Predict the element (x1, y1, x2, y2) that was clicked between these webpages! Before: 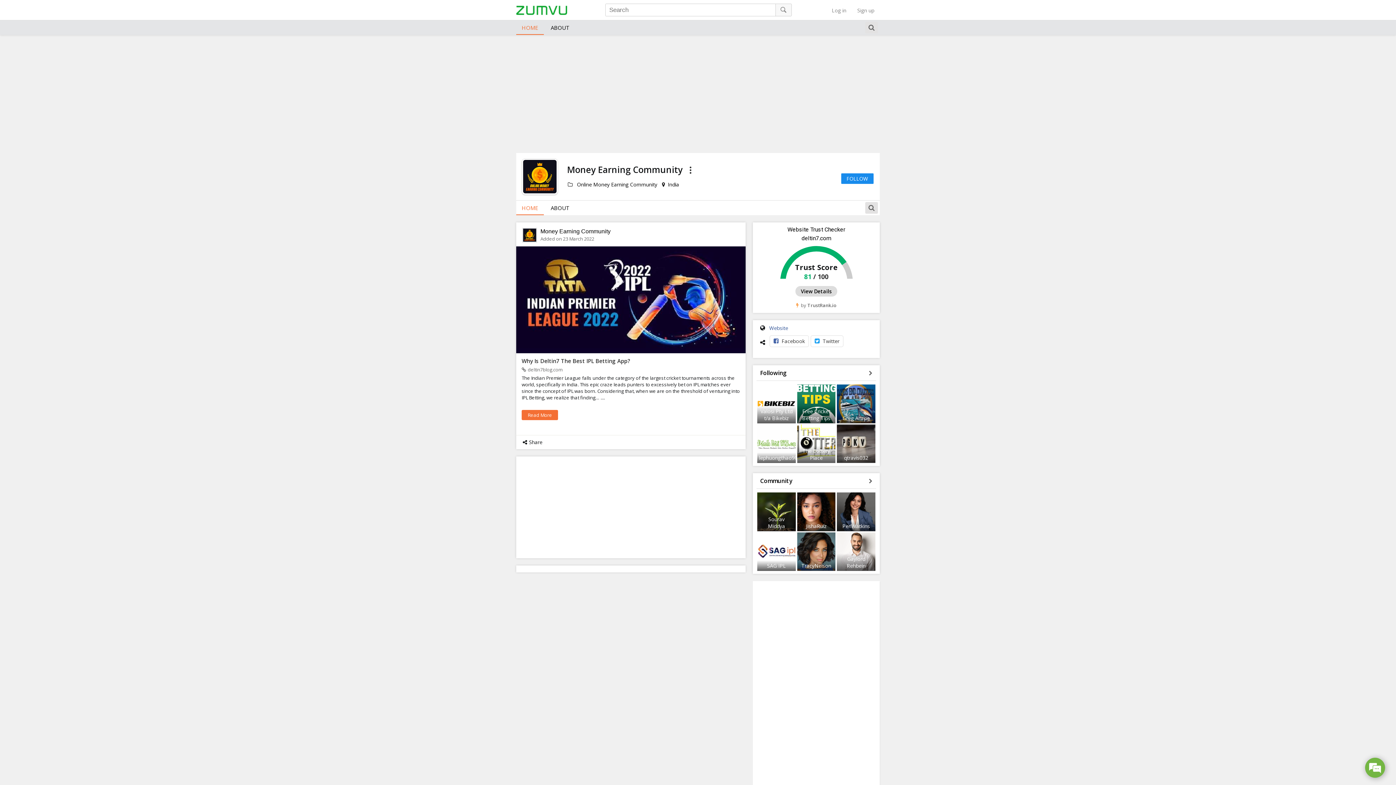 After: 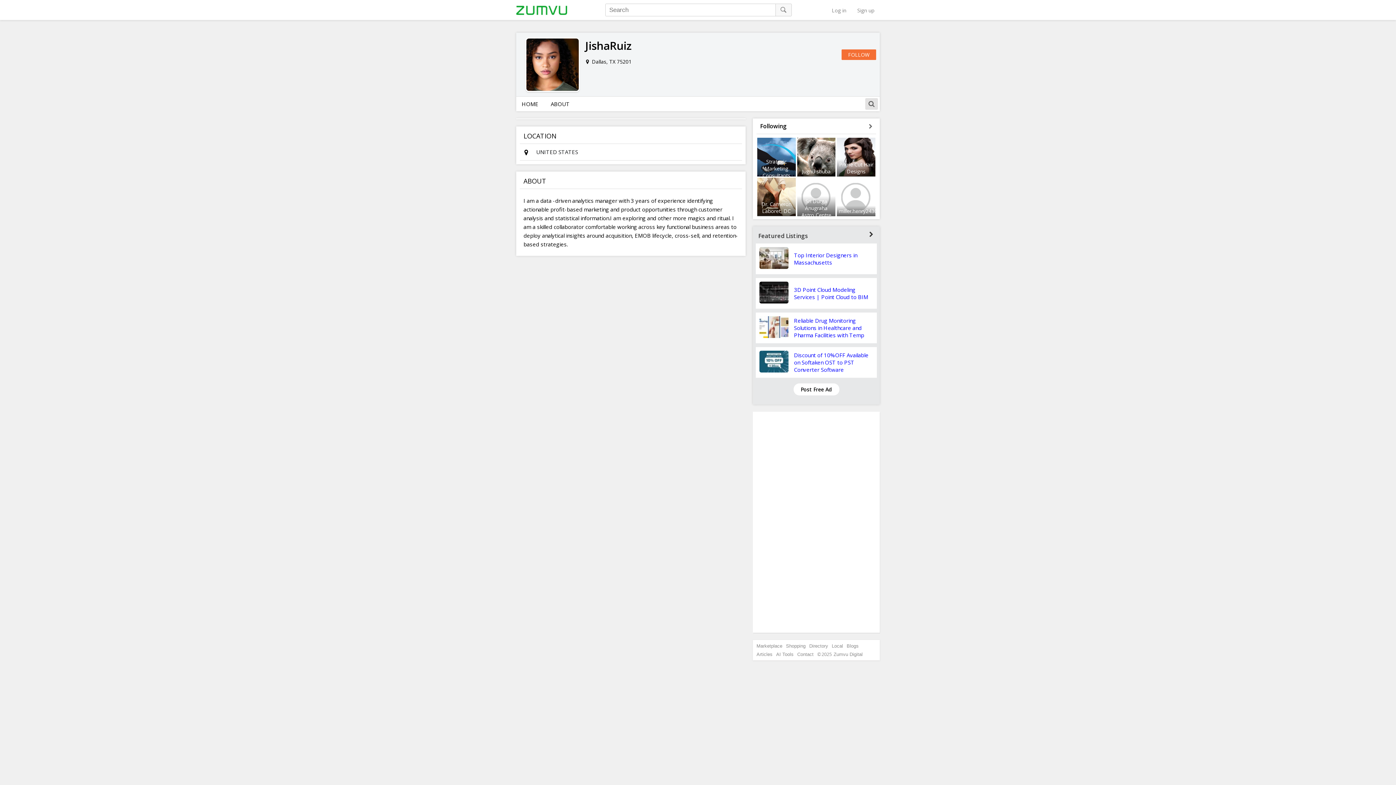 Action: bbox: (806, 522, 826, 529) label: JishaRuiz